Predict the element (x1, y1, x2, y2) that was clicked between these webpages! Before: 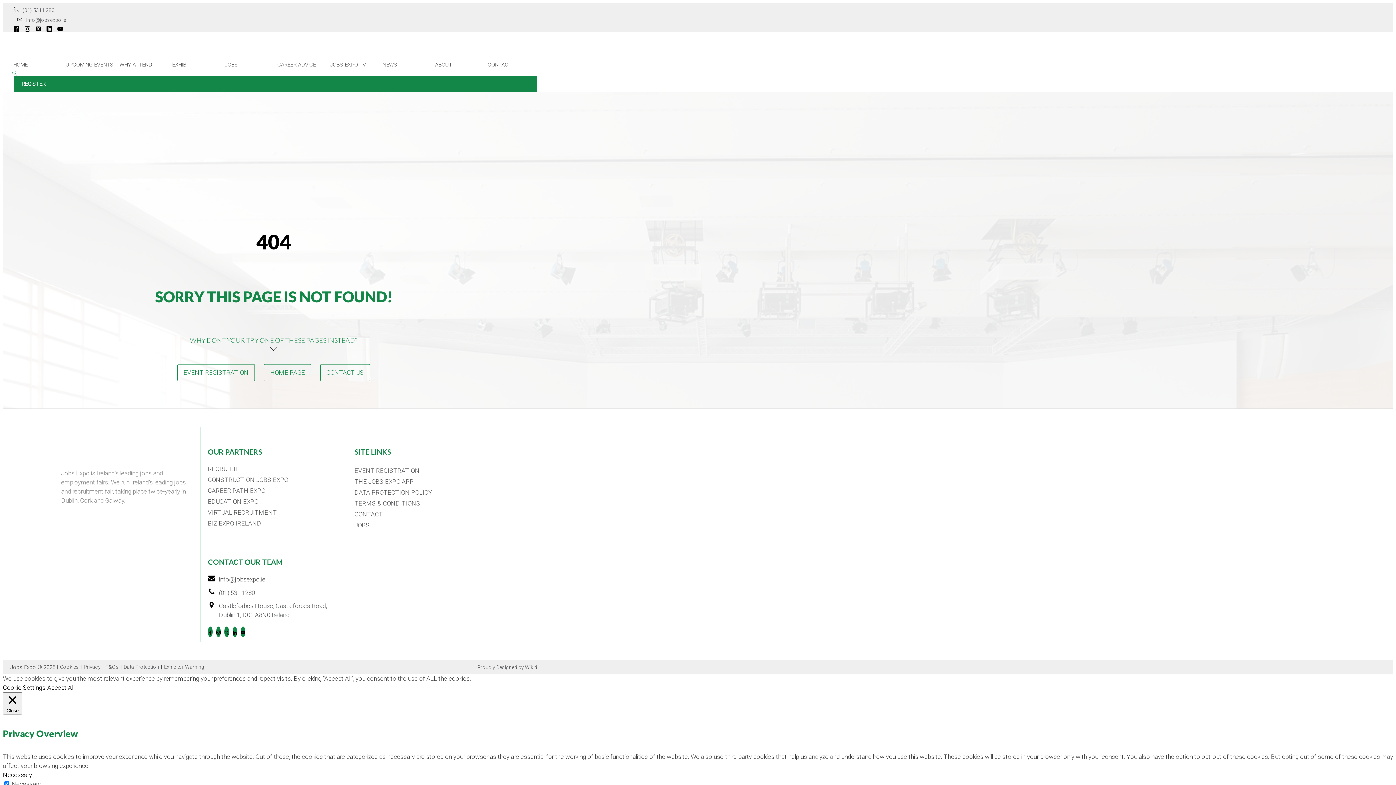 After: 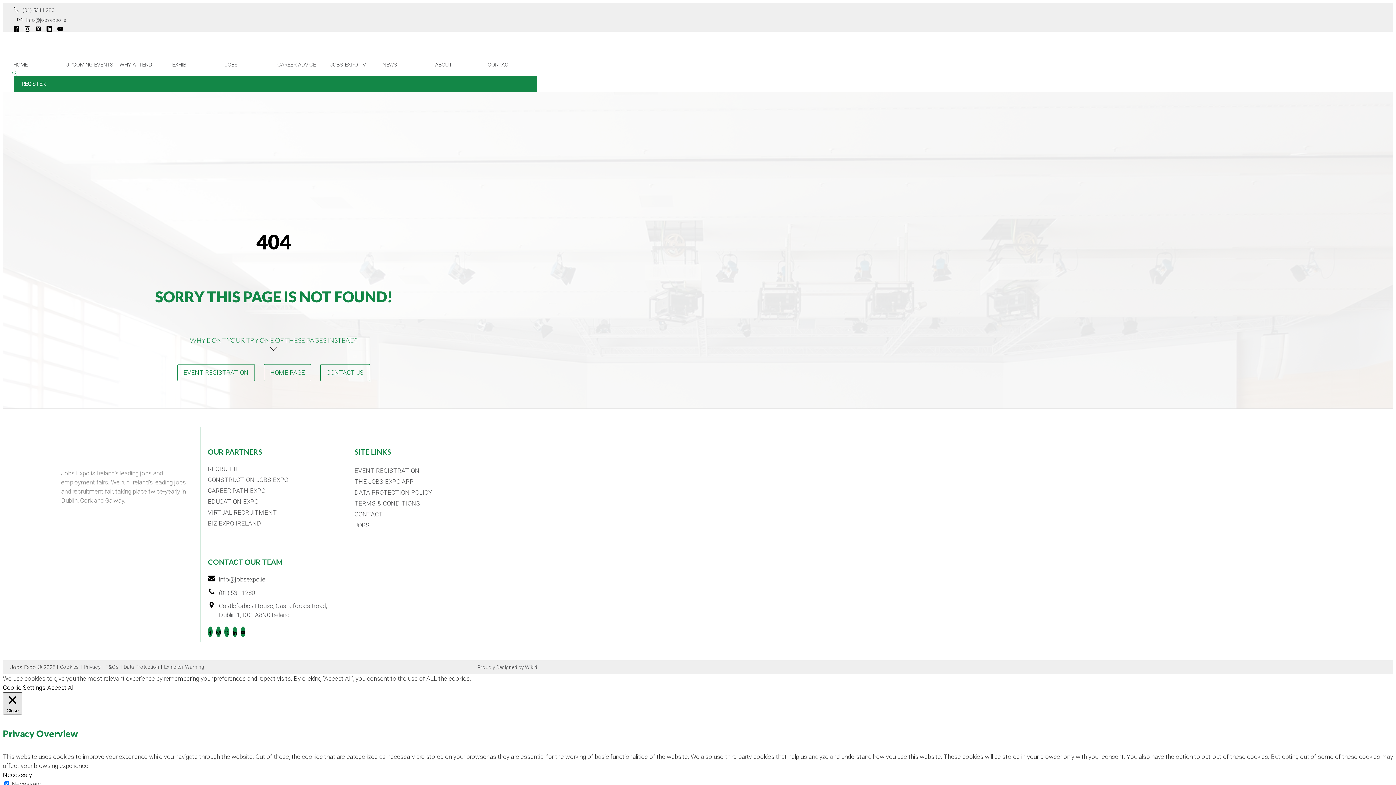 Action: bbox: (2, 692, 22, 715) label:  Close